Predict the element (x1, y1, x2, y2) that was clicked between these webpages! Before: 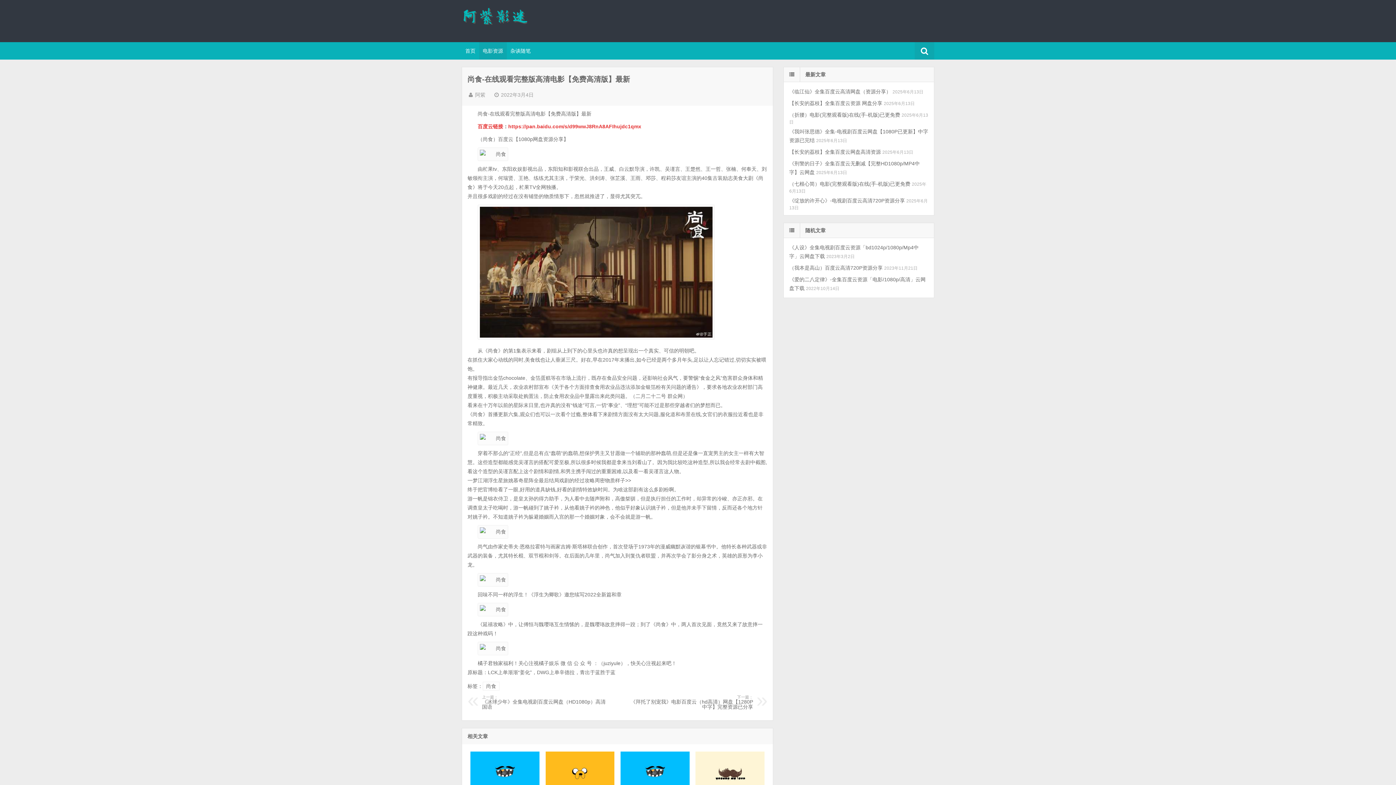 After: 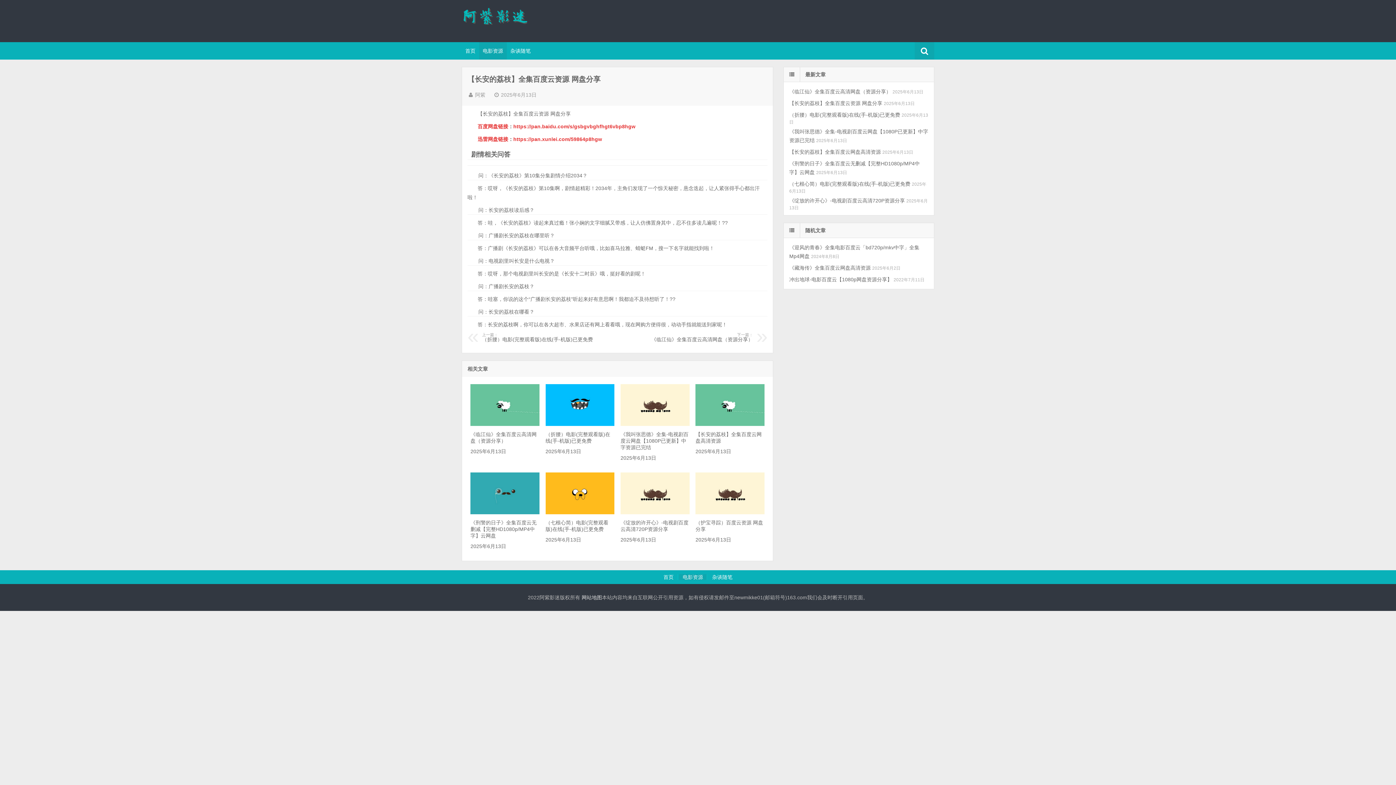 Action: bbox: (789, 100, 882, 106) label: 【长安的荔枝】全集百度云资源 网盘分享